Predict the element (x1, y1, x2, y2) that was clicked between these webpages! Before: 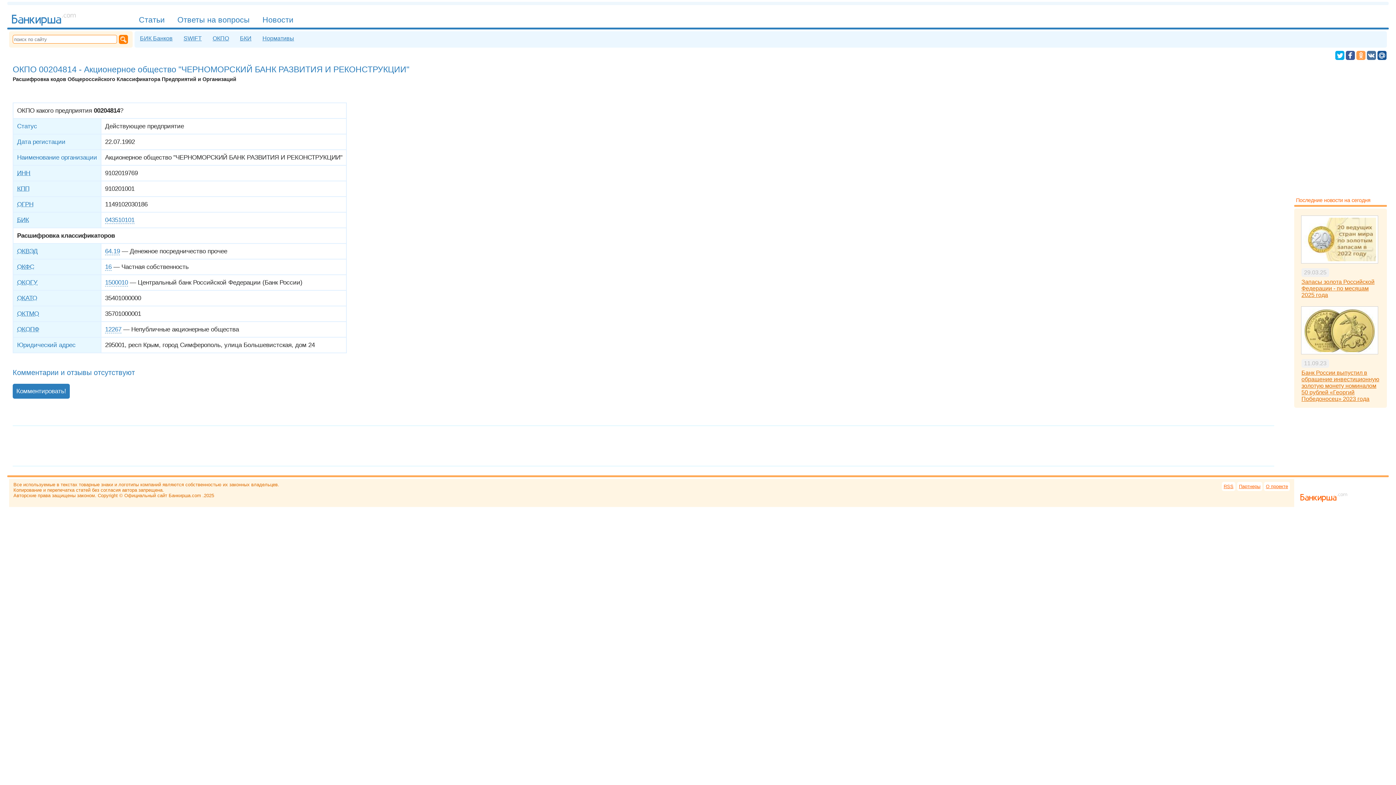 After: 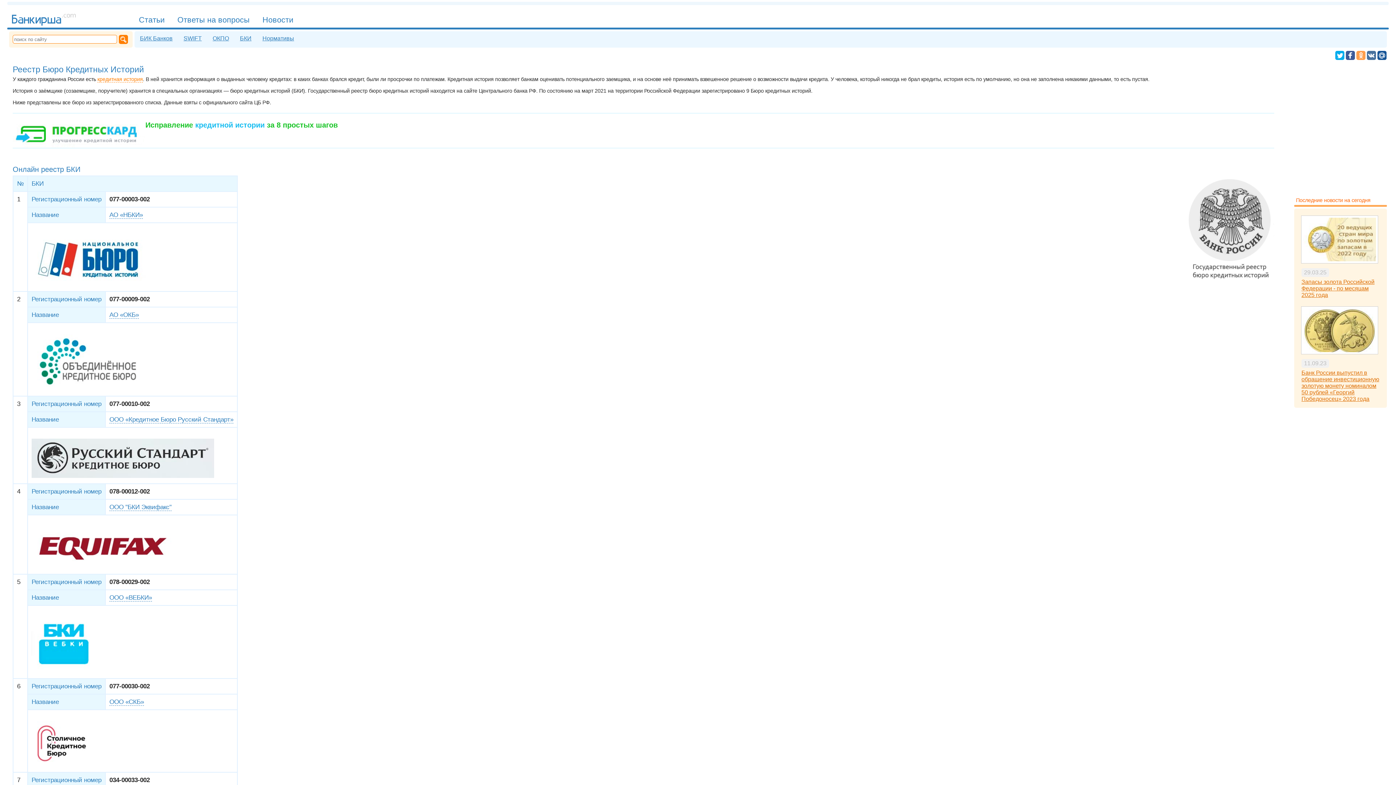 Action: label: БКИ bbox: (236, 33, 255, 44)